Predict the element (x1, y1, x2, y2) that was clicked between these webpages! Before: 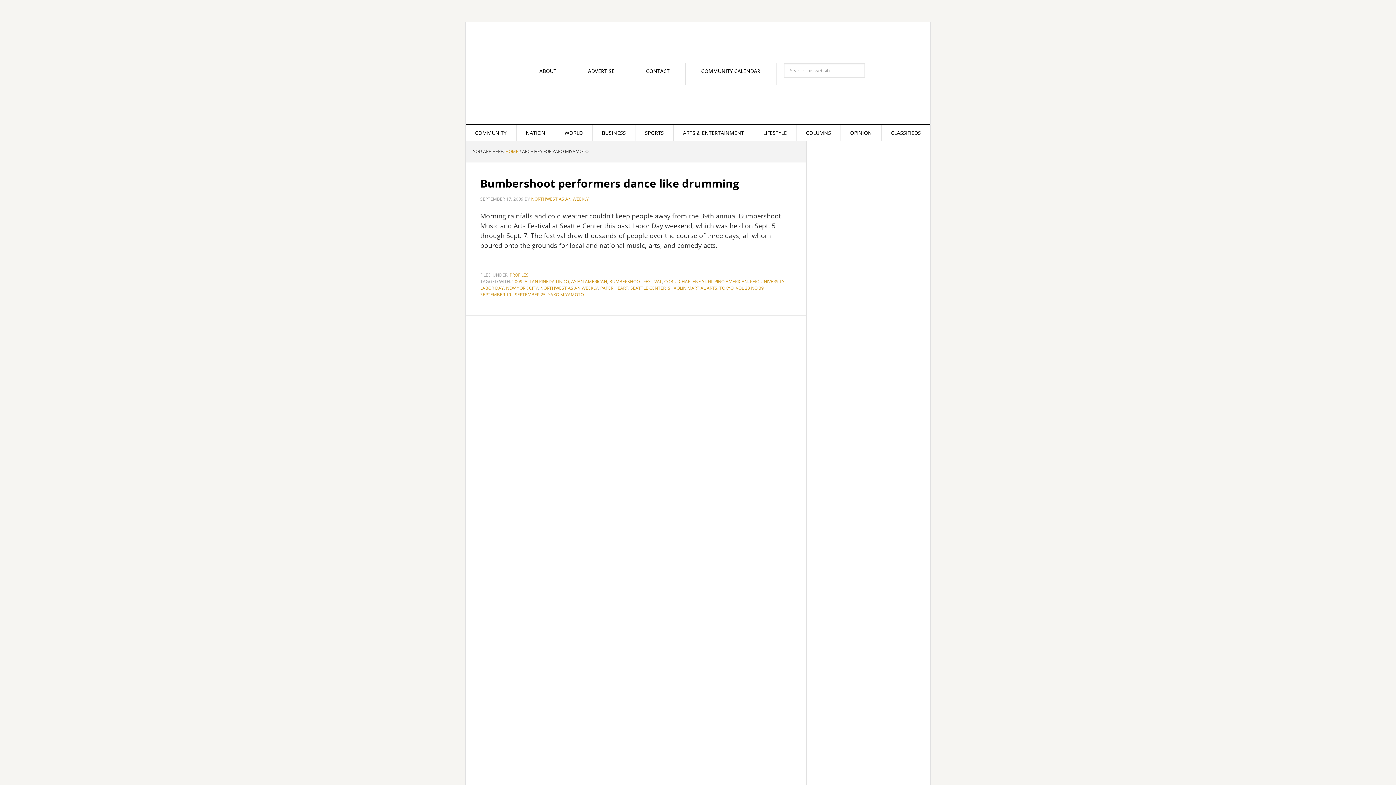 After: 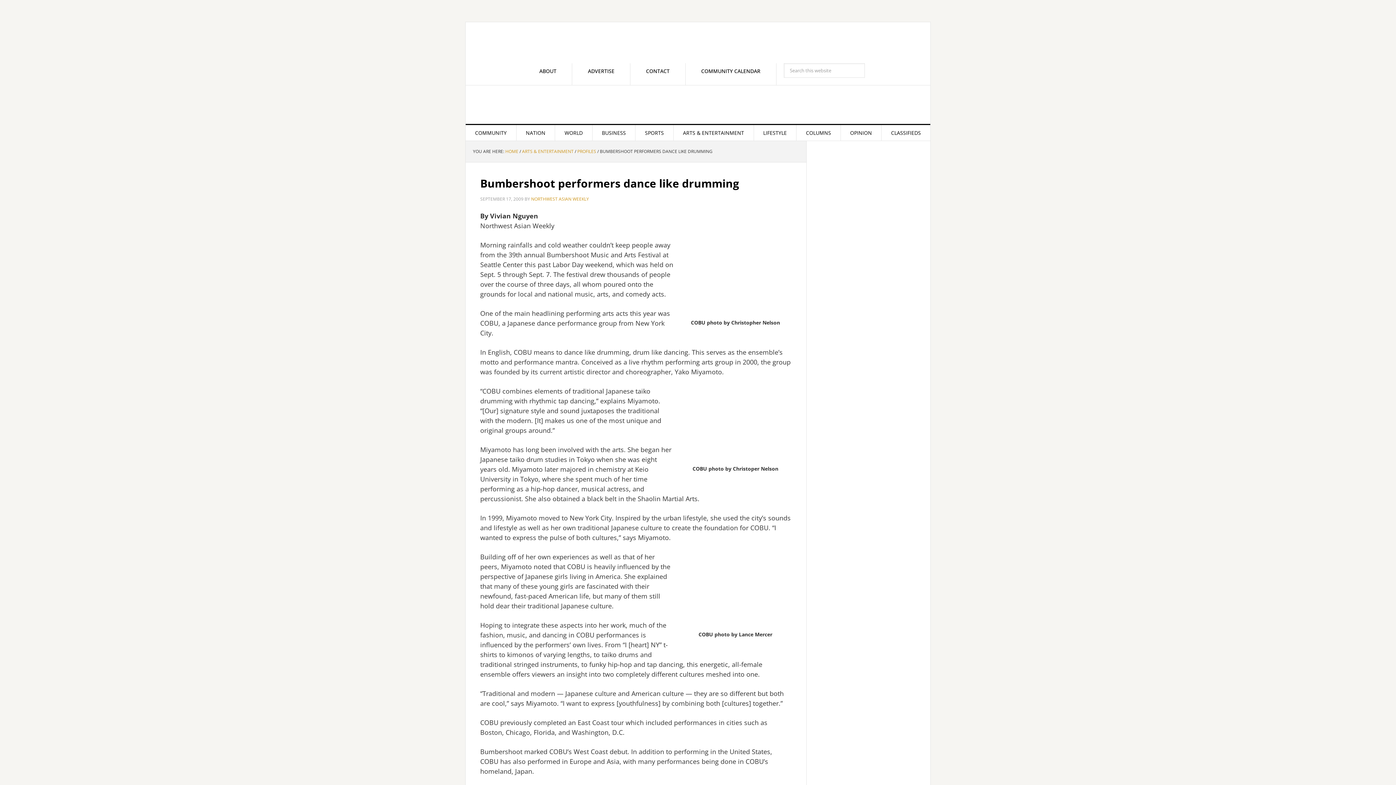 Action: label: Bumbershoot performers dance like drumming bbox: (480, 176, 739, 190)